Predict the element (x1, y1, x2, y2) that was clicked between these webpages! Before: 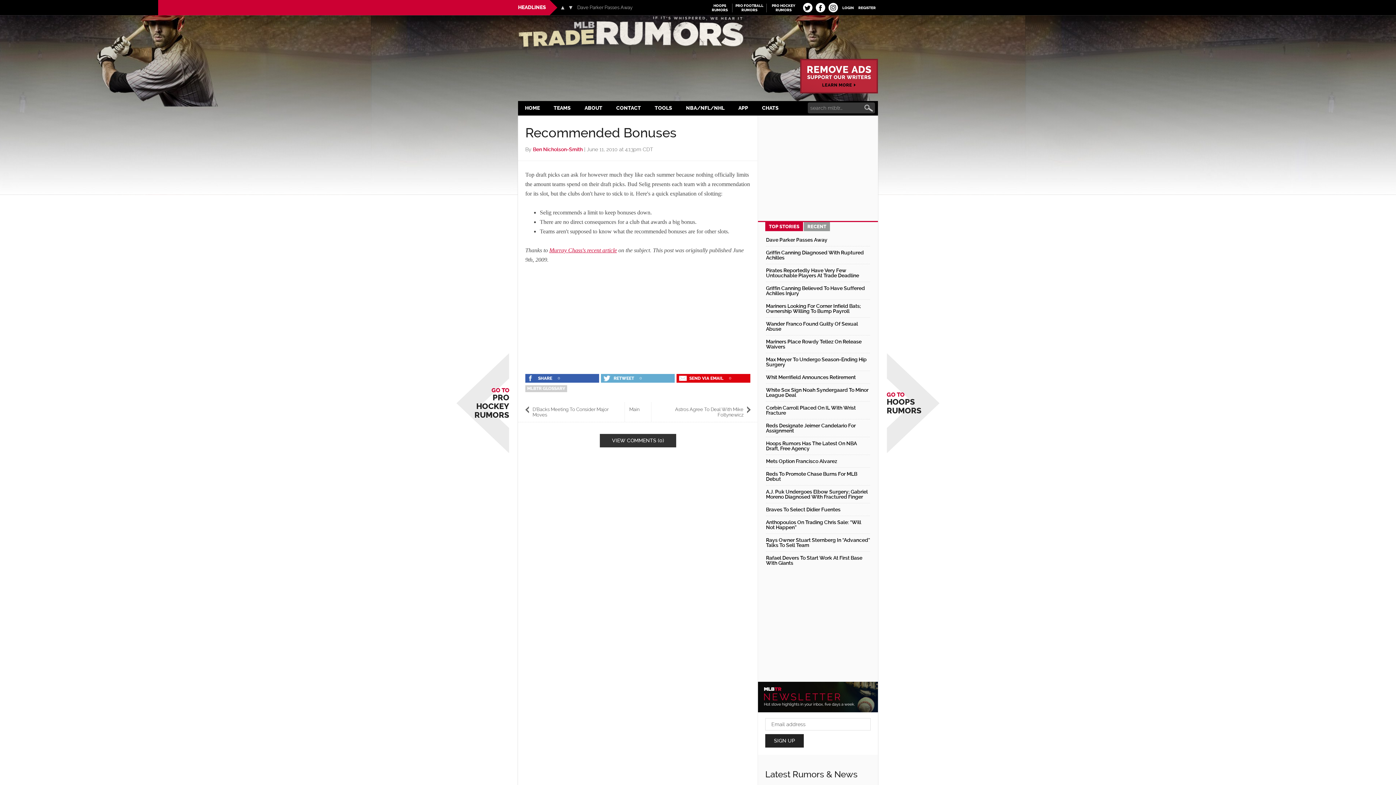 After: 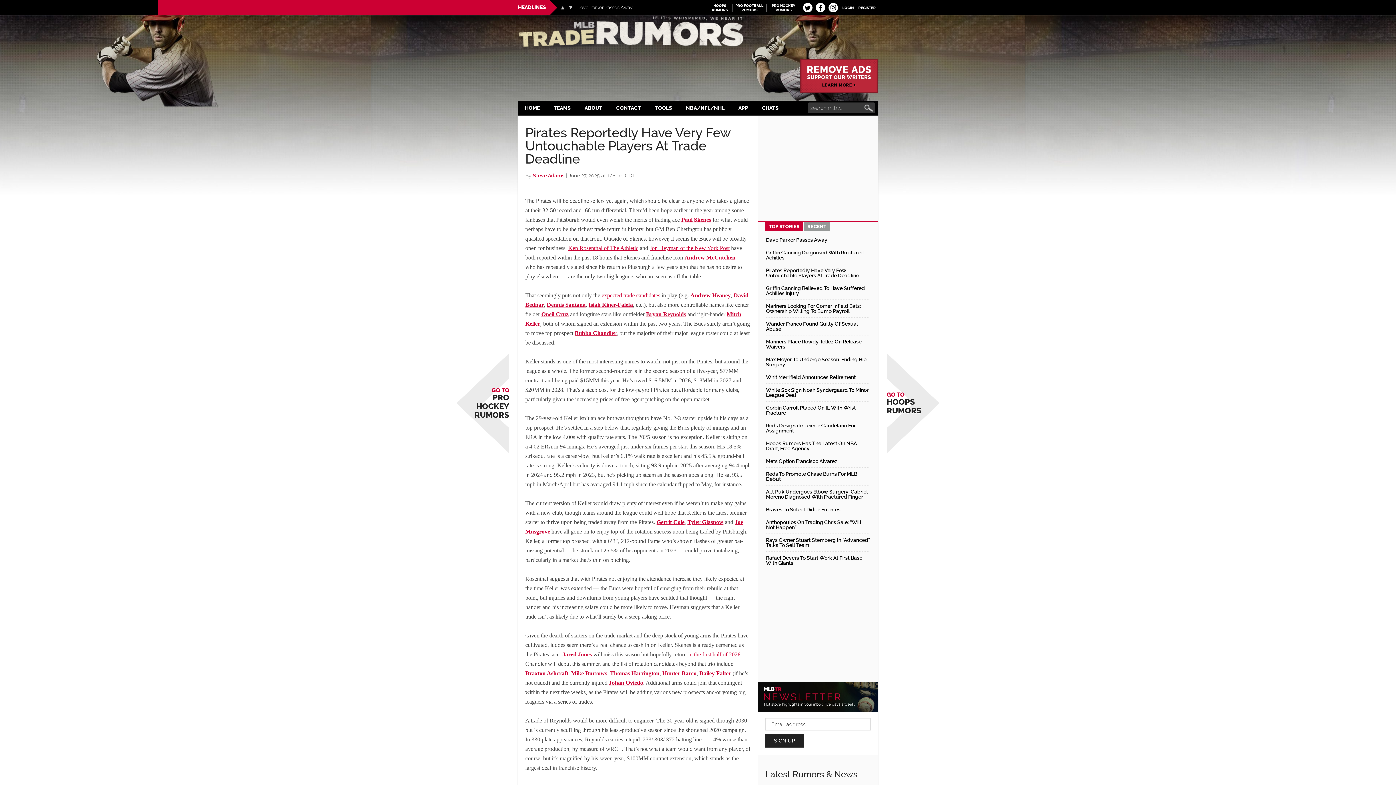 Action: label: Pirates Reportedly Have Very Few Untouchable Players At Trade Deadline bbox: (766, 267, 859, 278)